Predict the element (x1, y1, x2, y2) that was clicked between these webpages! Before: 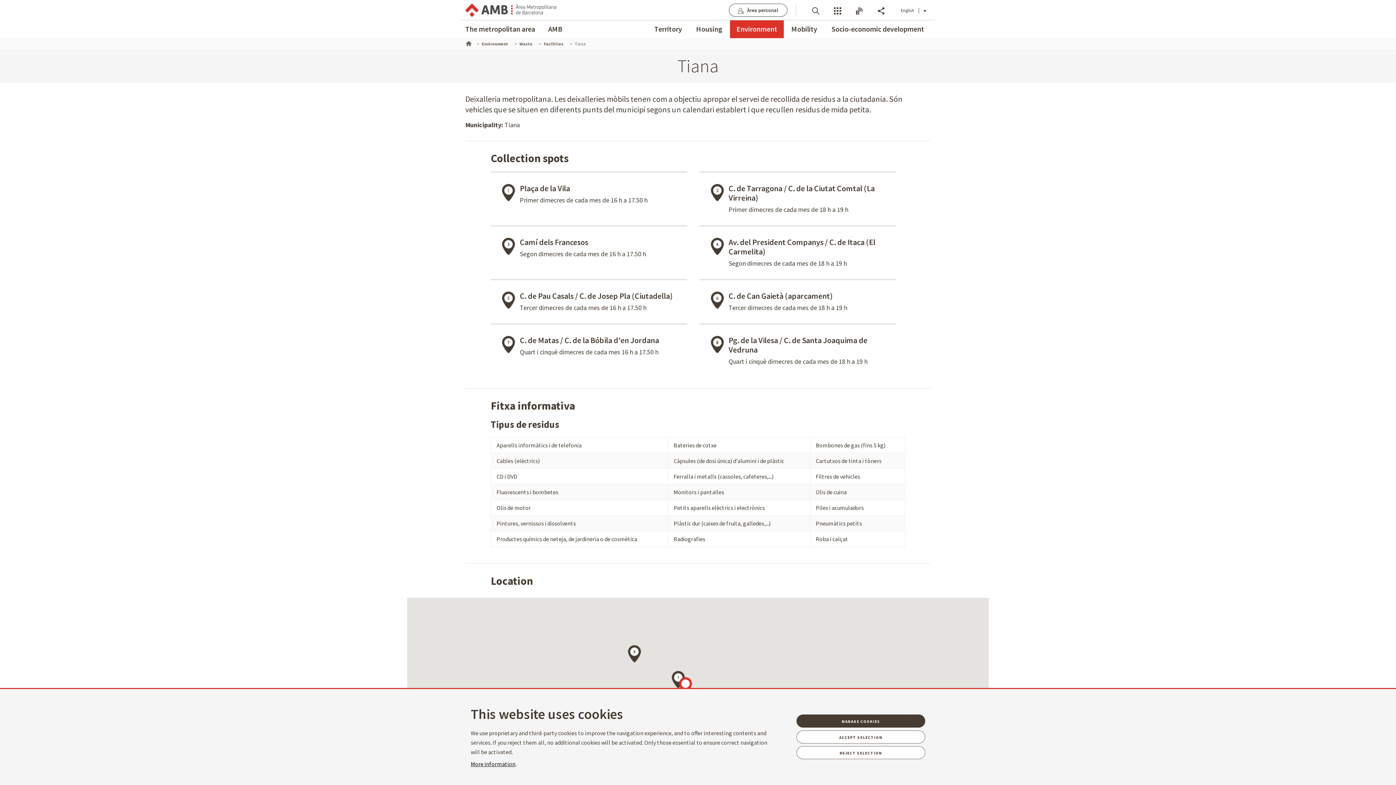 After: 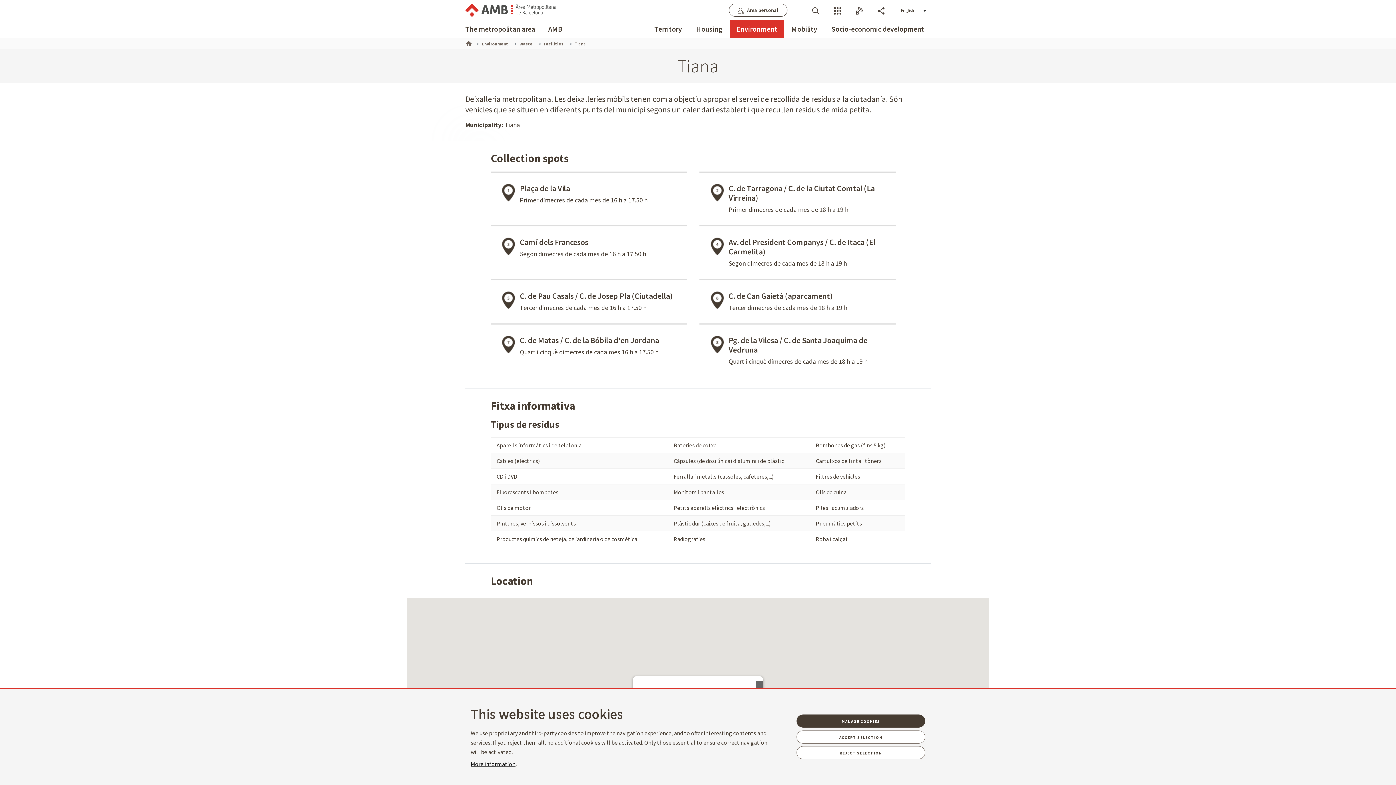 Action: bbox: (627, 645, 641, 663)